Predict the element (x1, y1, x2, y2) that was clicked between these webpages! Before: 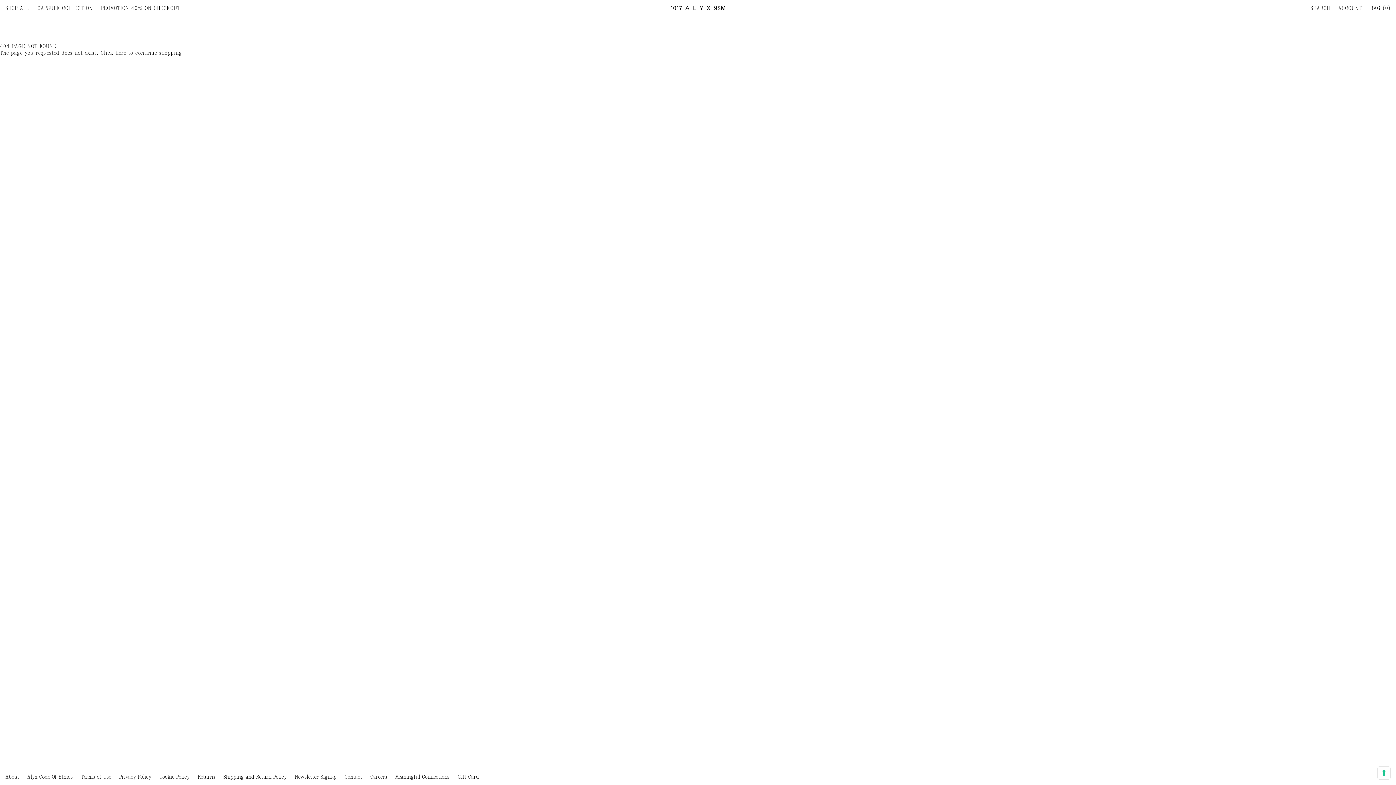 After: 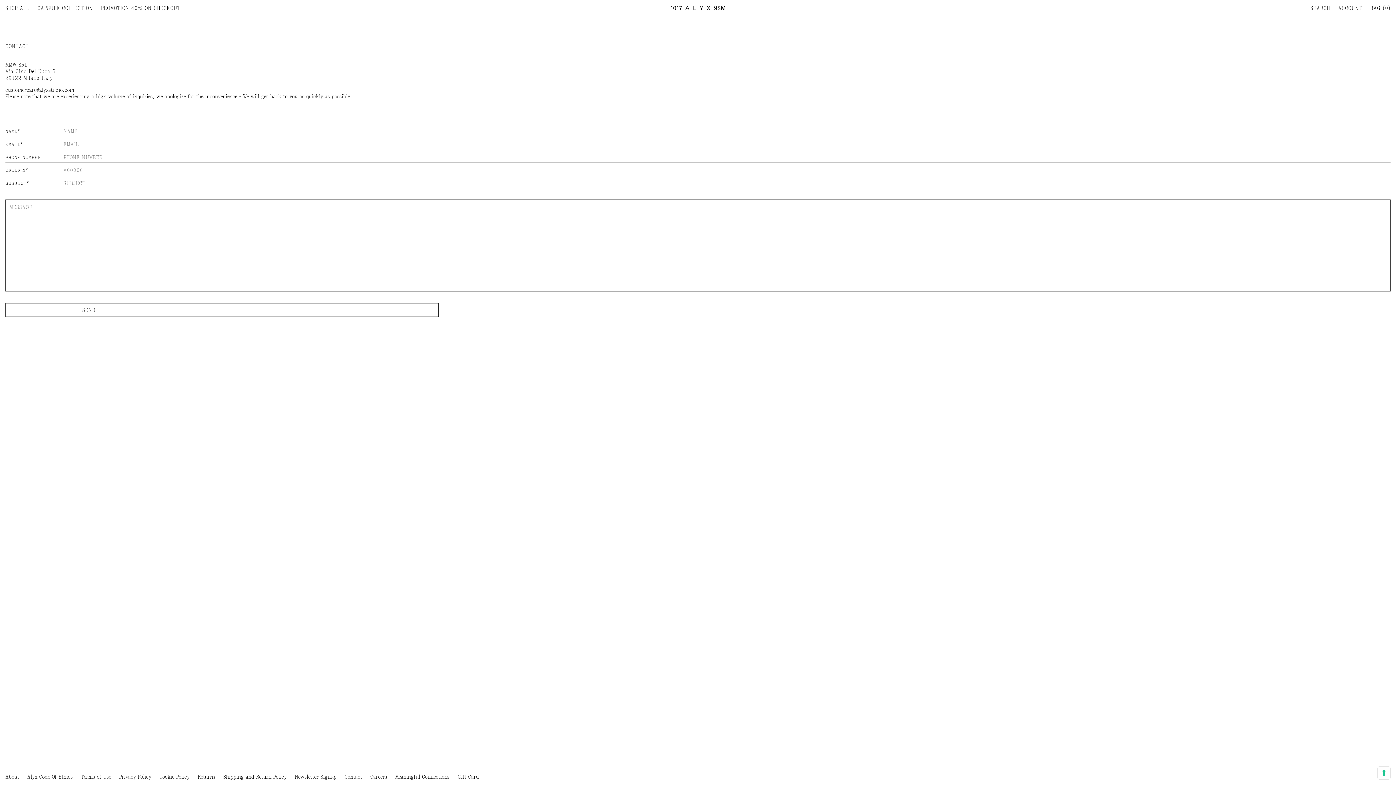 Action: bbox: (344, 769, 362, 785) label: Contact